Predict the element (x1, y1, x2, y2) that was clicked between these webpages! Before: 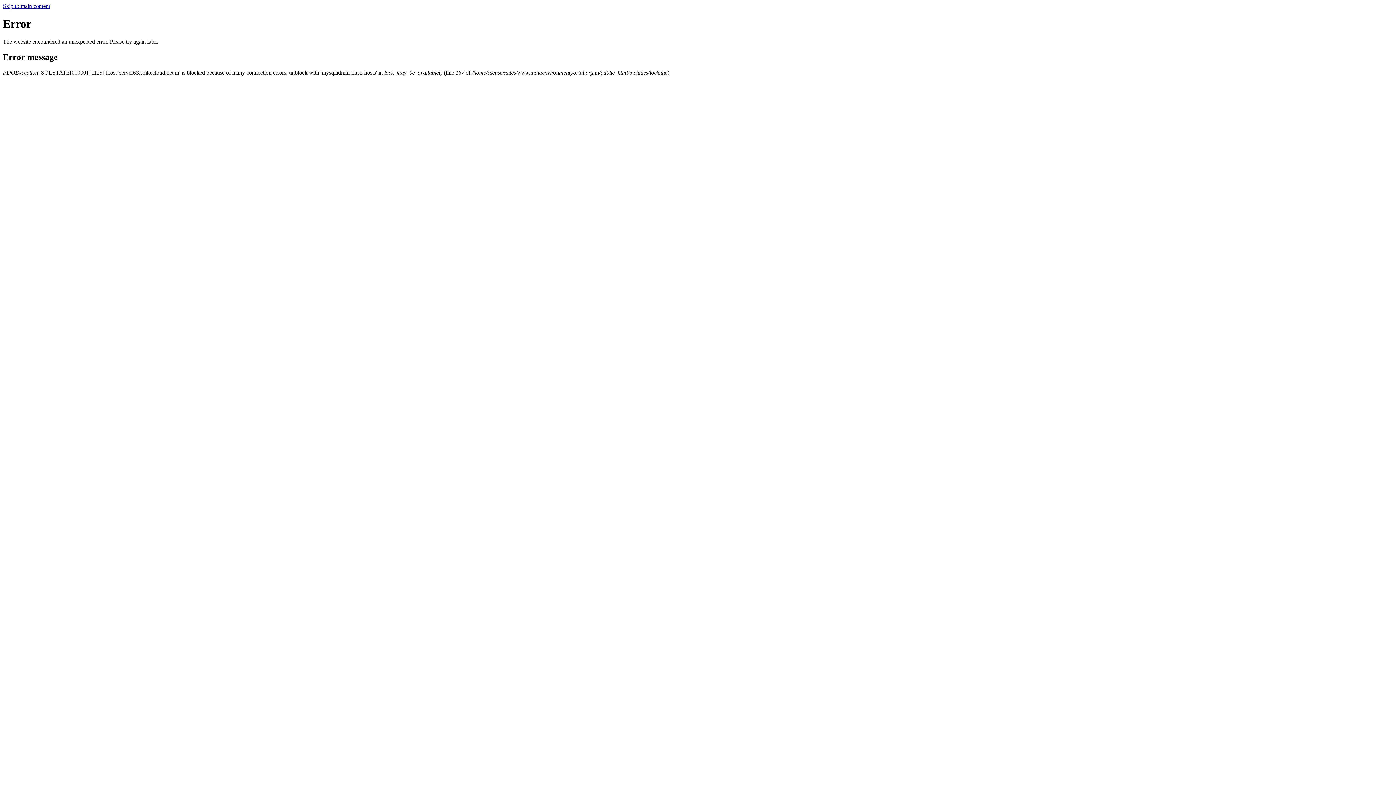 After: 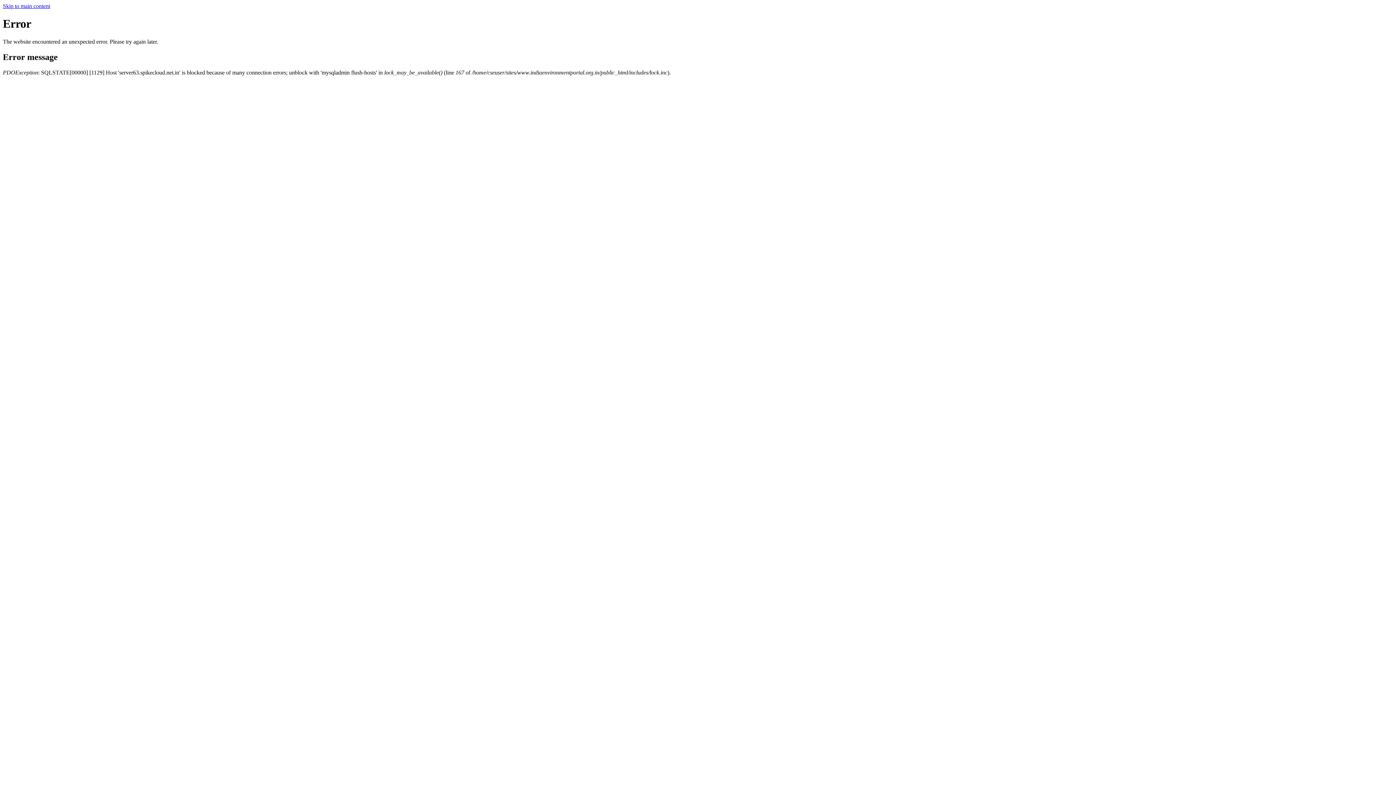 Action: bbox: (2, 2, 50, 9) label: Skip to main content